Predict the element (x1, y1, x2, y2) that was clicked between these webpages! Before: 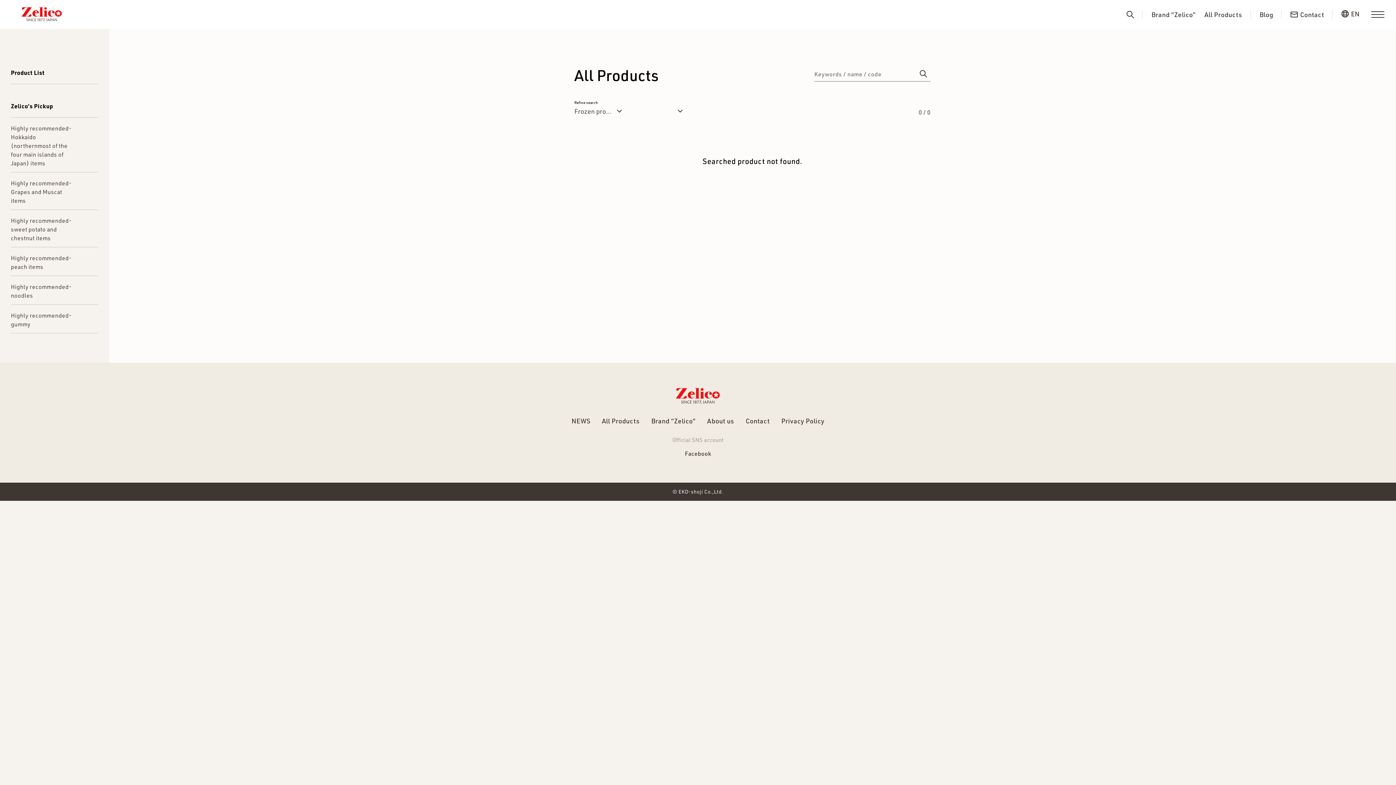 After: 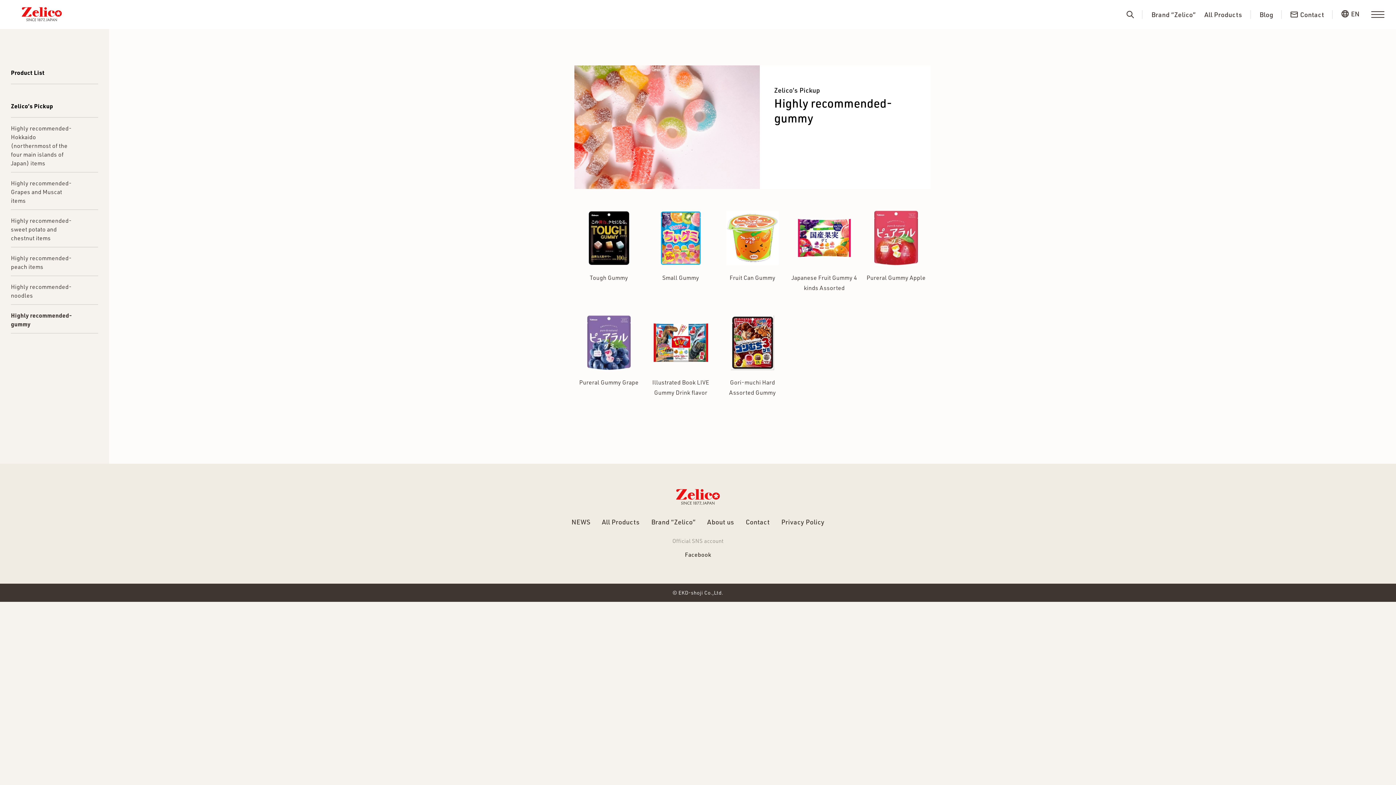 Action: label: Highly recommended-gummy bbox: (10, 305, 98, 333)